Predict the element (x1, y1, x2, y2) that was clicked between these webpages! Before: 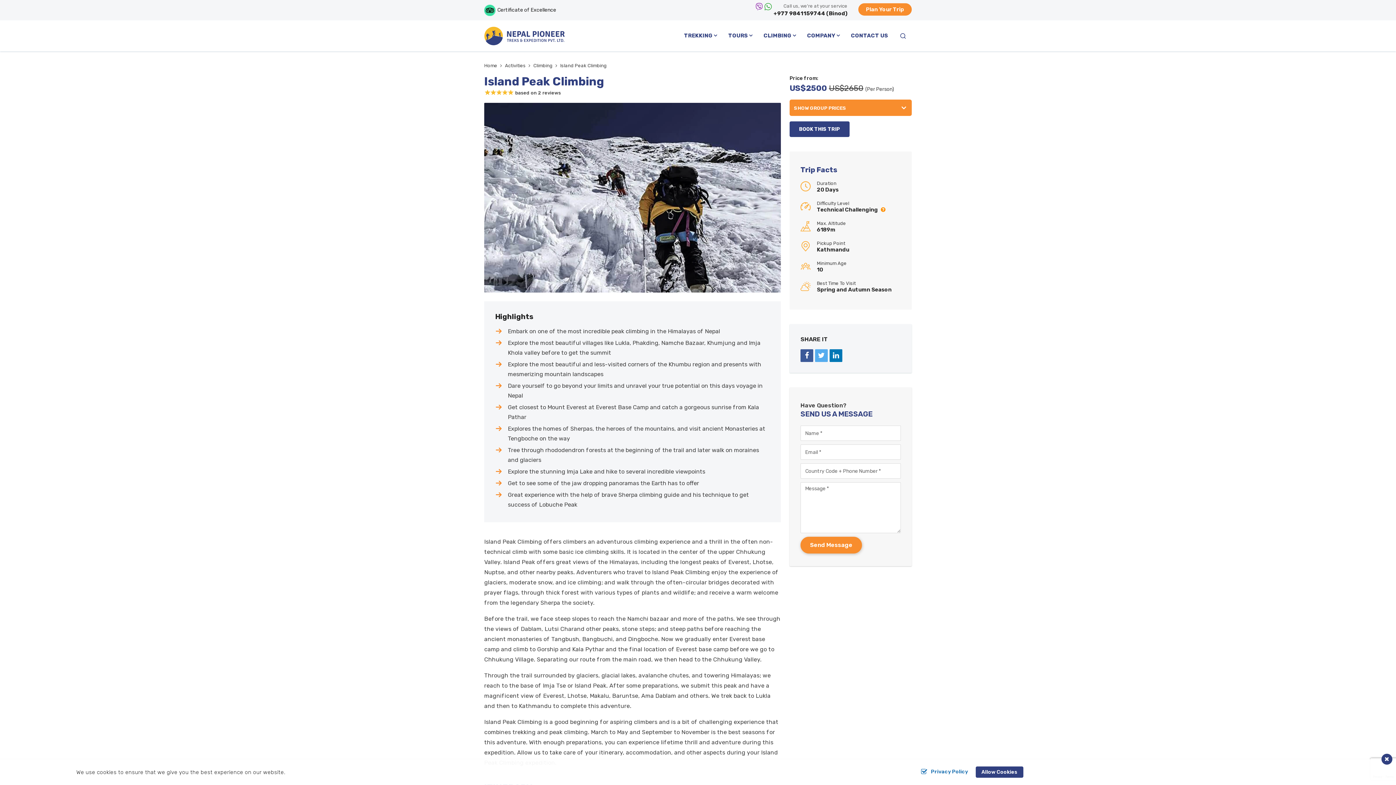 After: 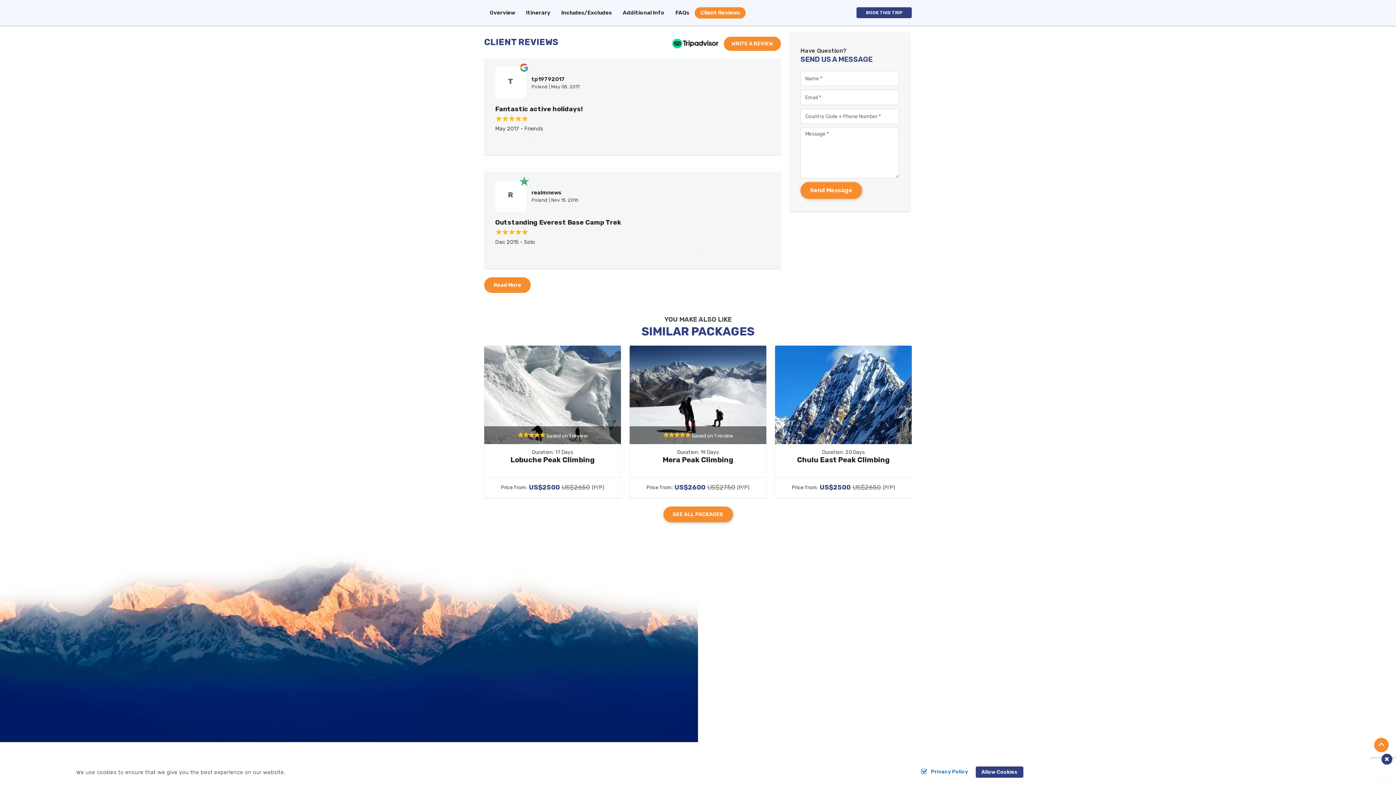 Action: label: based on 2 reviews bbox: (513, 90, 561, 95)